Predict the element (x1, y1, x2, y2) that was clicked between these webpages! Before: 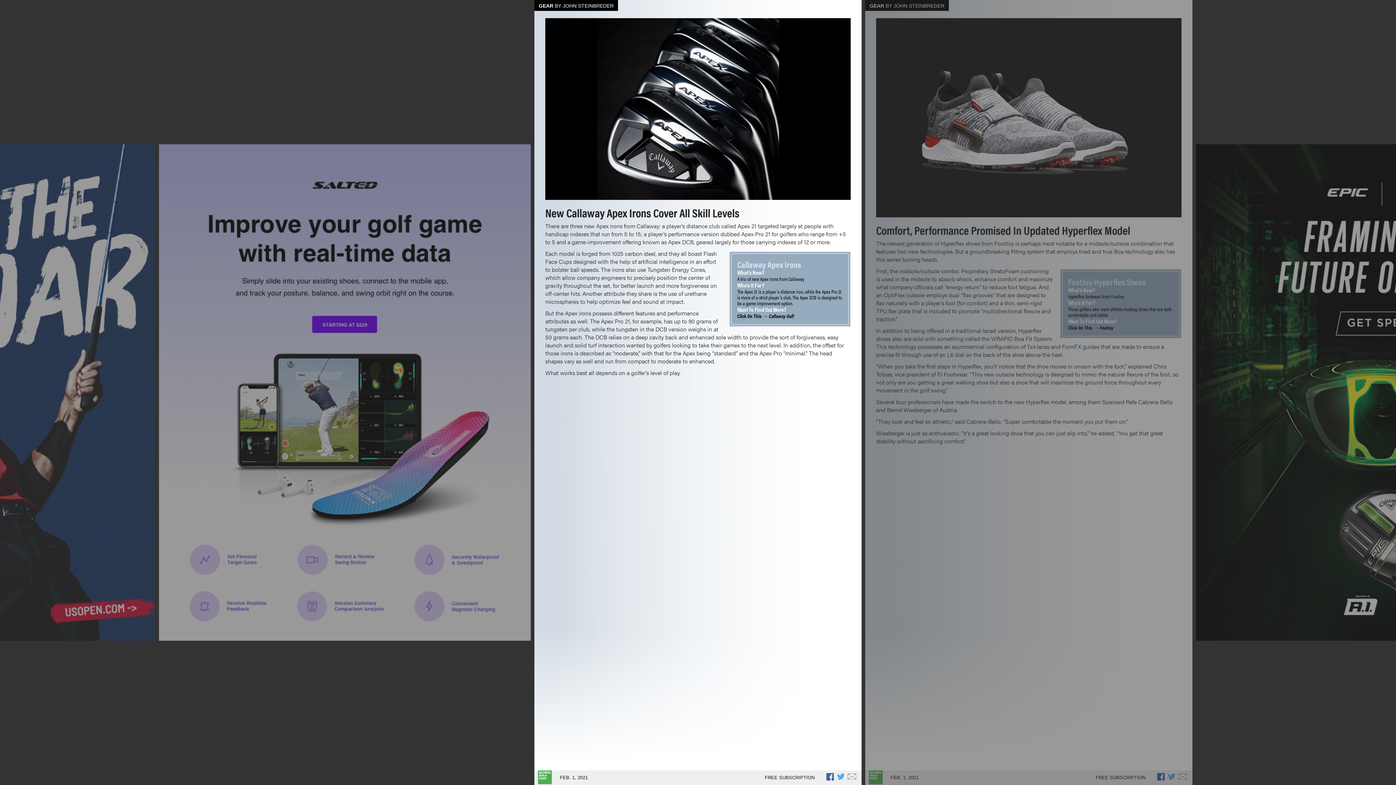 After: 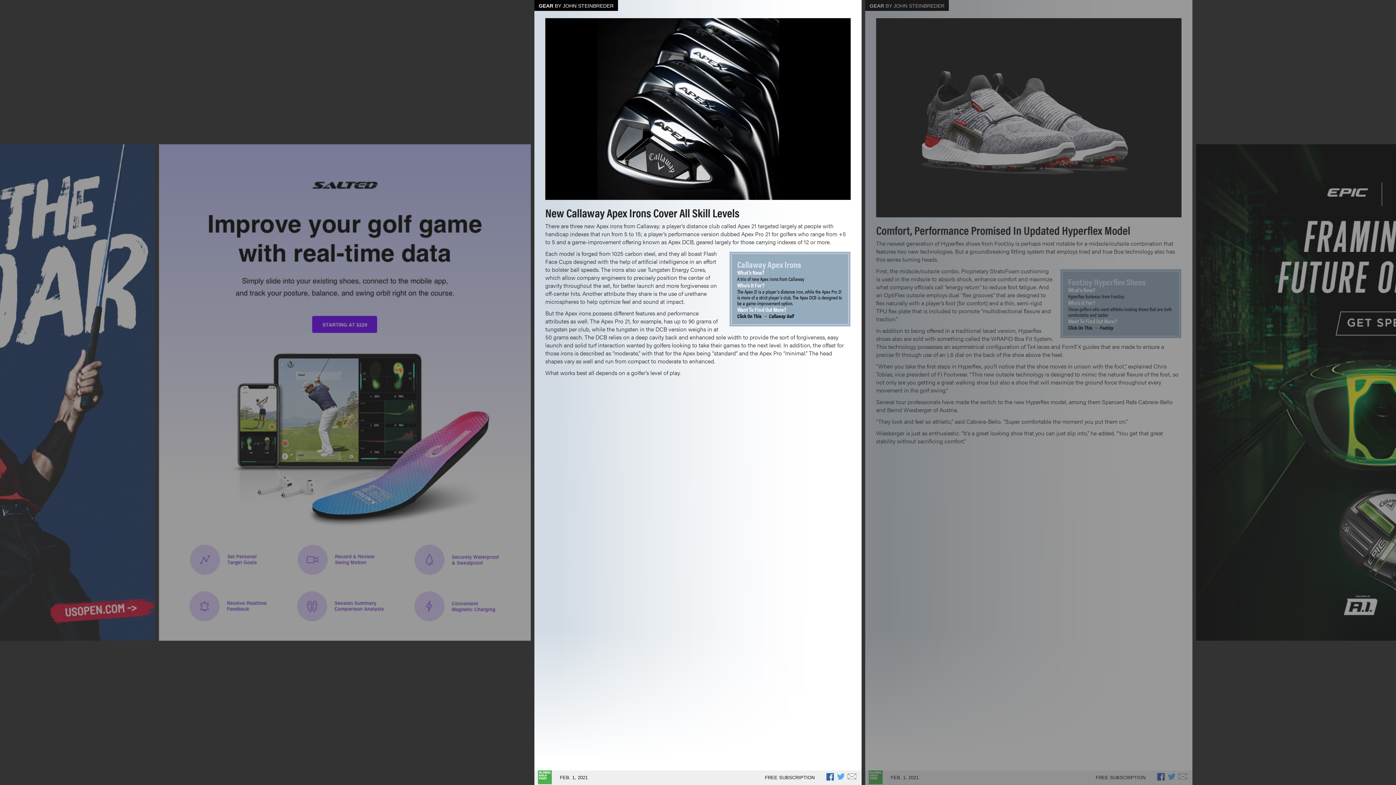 Action: bbox: (847, 778, 856, 784)